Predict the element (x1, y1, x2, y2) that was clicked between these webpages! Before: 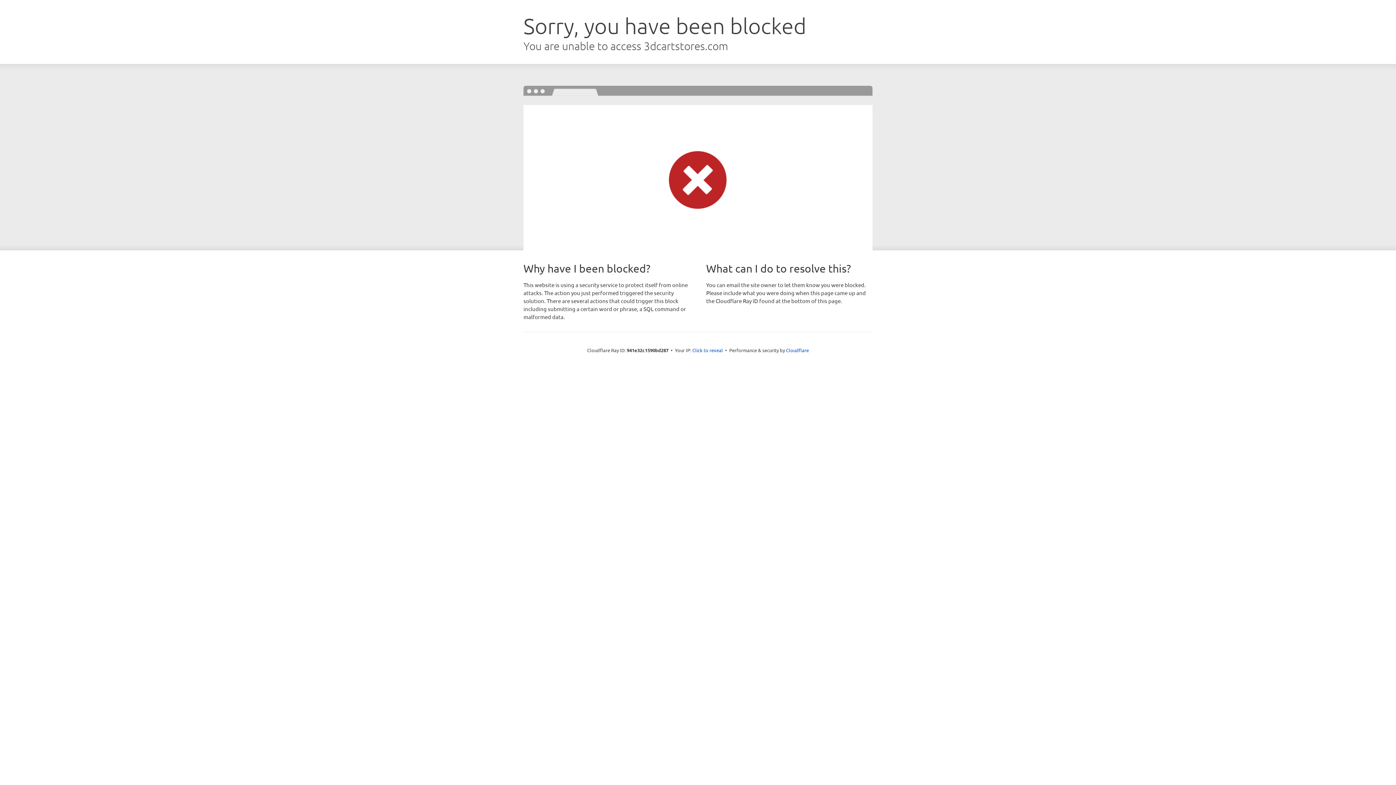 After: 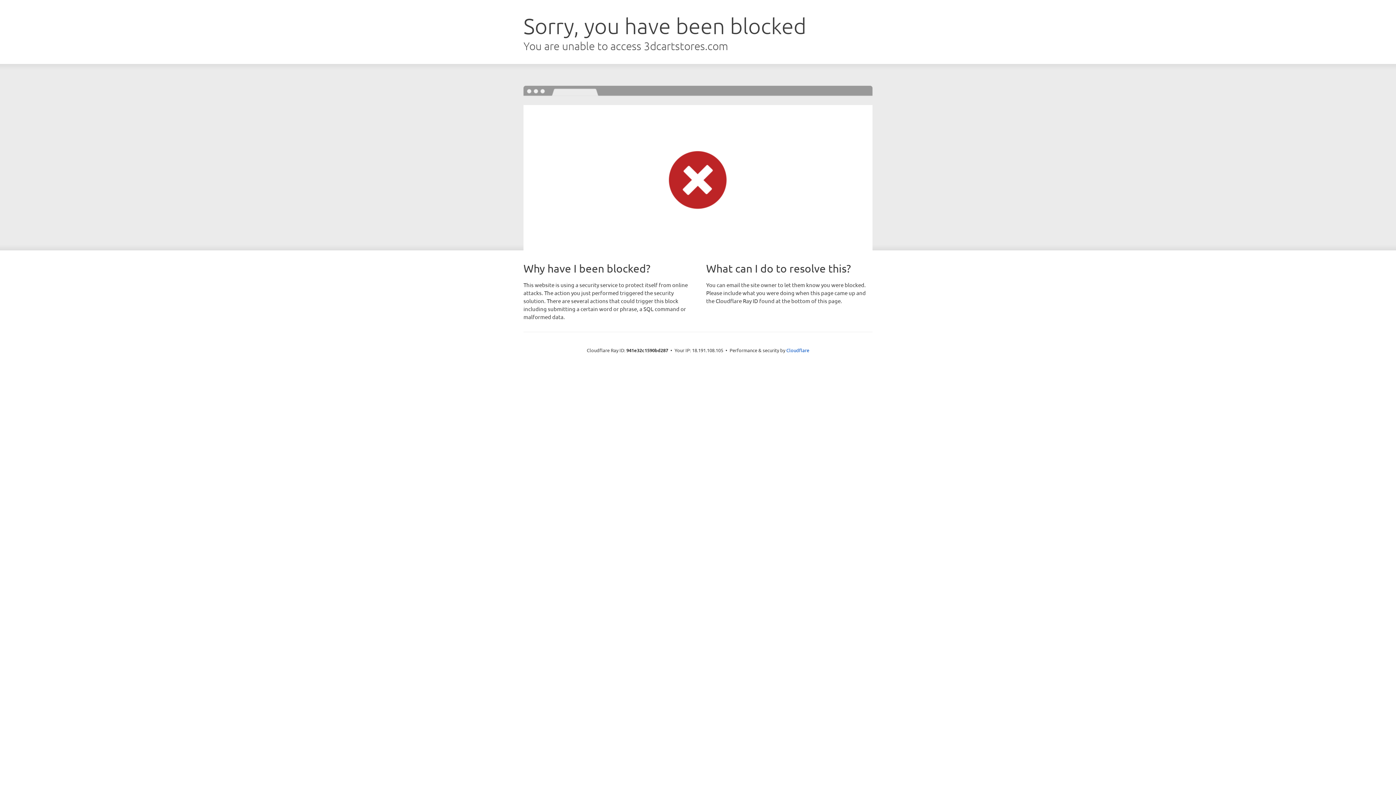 Action: bbox: (692, 346, 723, 353) label: Click to reveal